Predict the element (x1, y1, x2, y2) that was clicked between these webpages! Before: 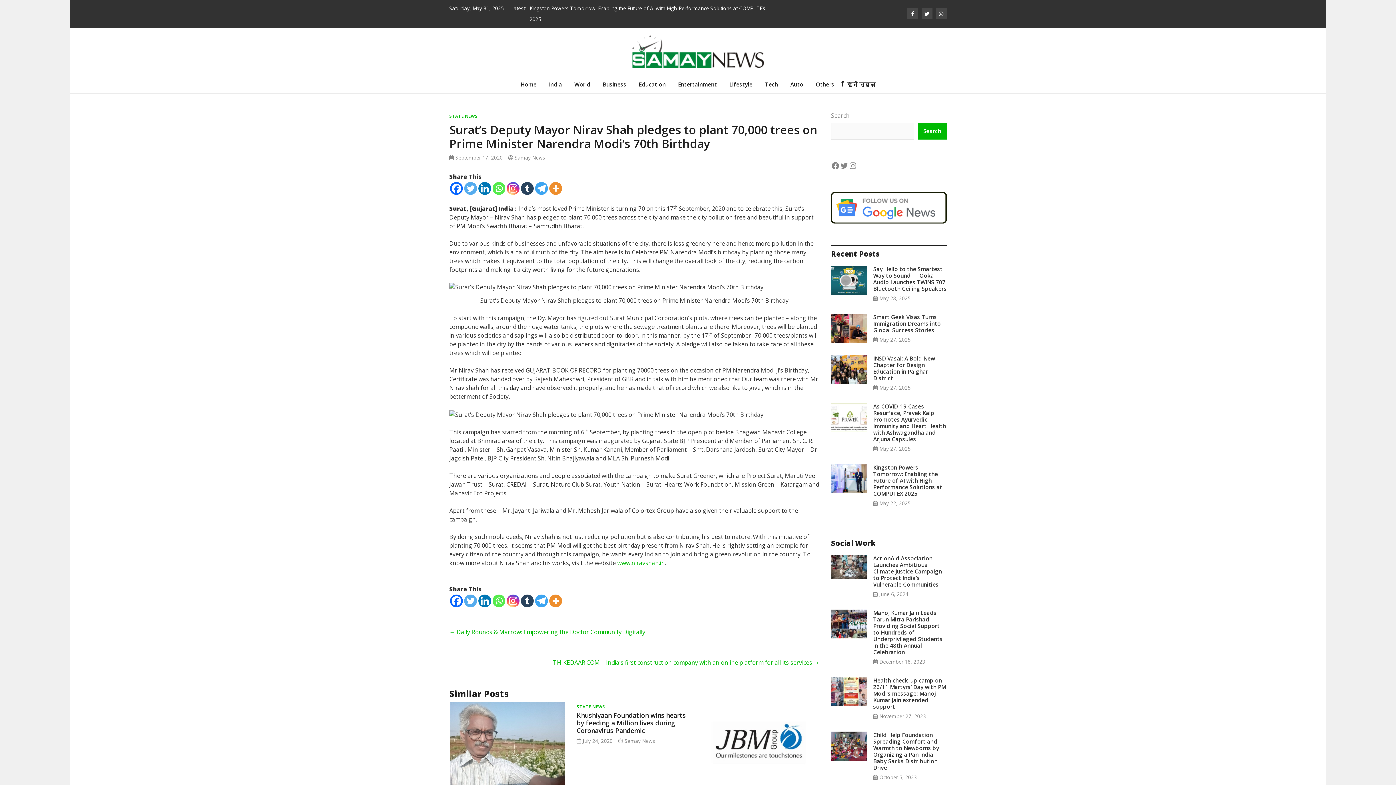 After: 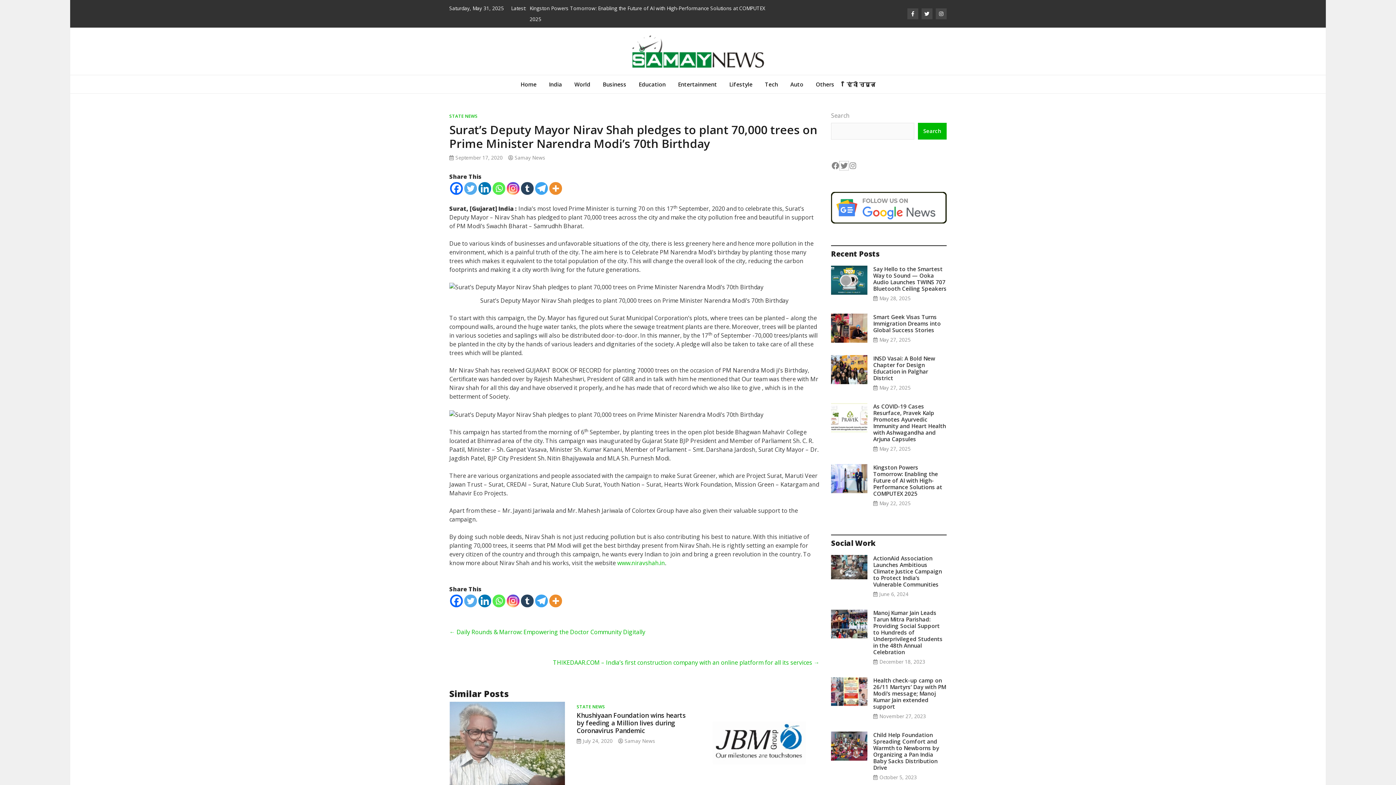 Action: label: Twitter bbox: (840, 150, 848, 159)